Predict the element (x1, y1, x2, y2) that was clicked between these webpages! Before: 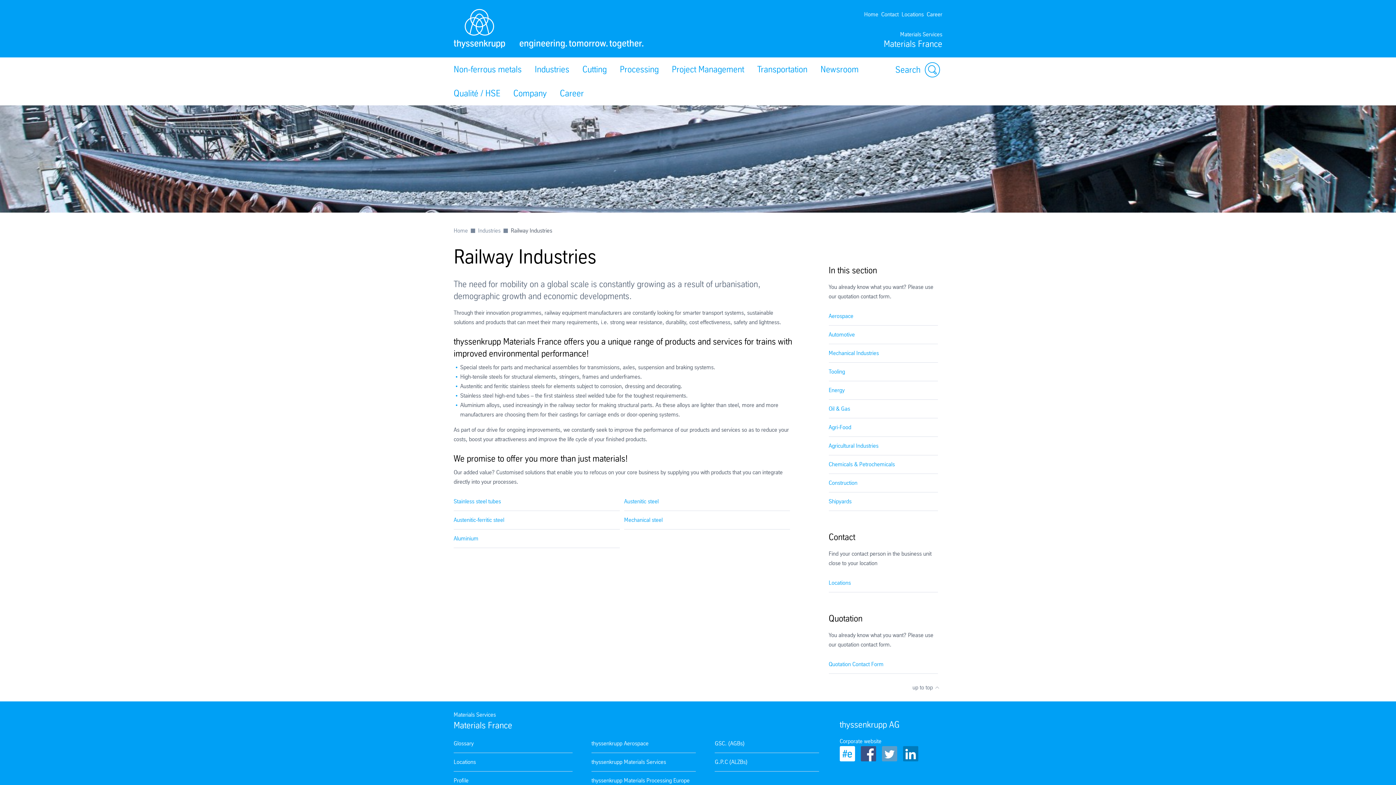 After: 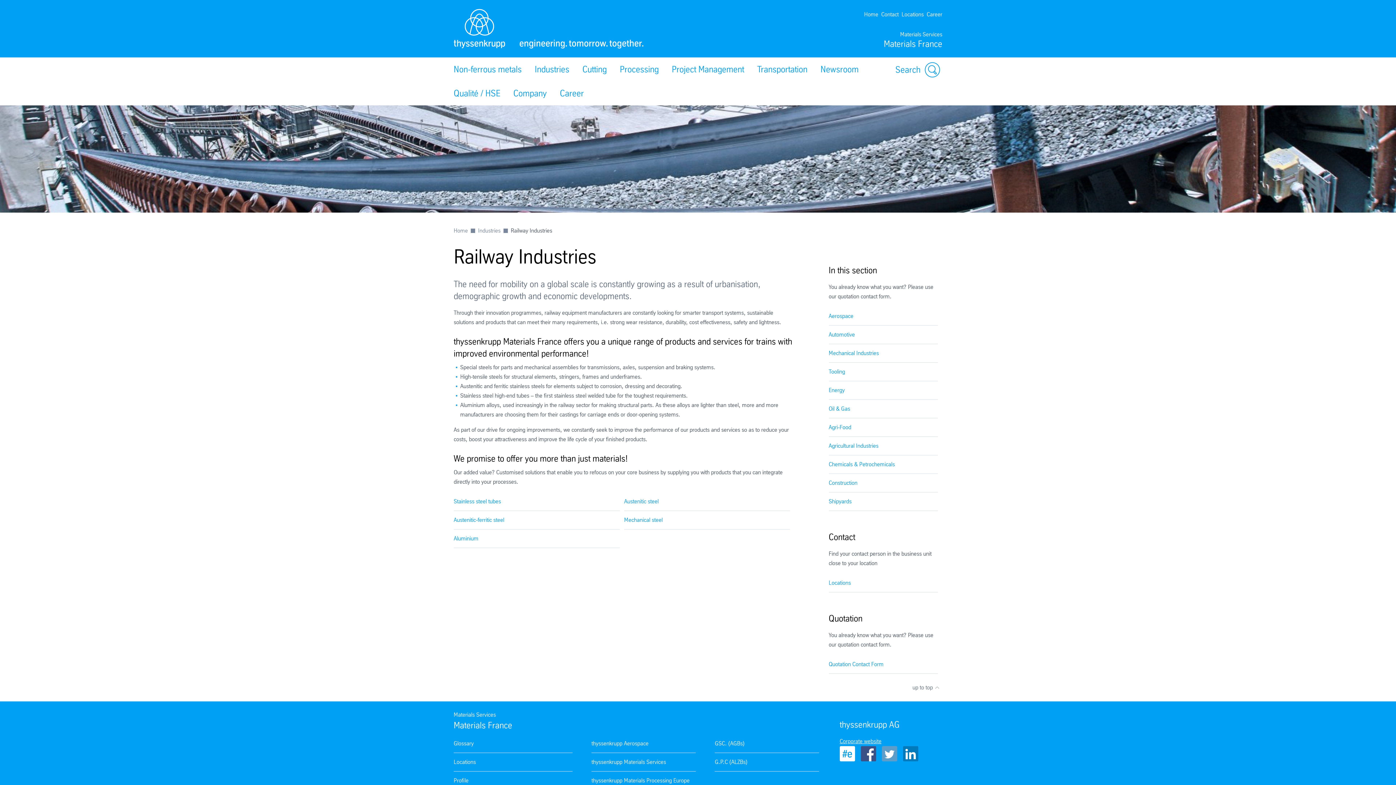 Action: label: Corporate website bbox: (839, 737, 881, 746)